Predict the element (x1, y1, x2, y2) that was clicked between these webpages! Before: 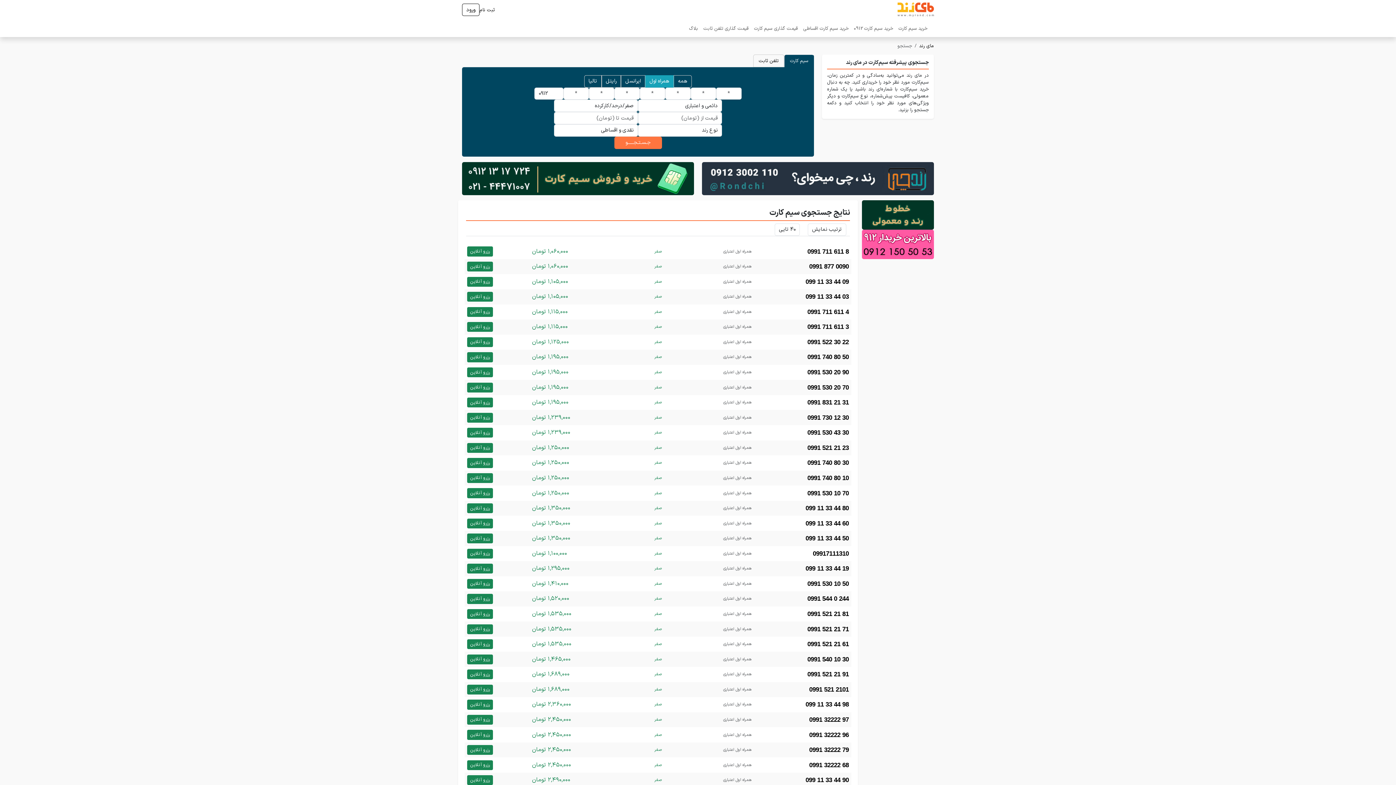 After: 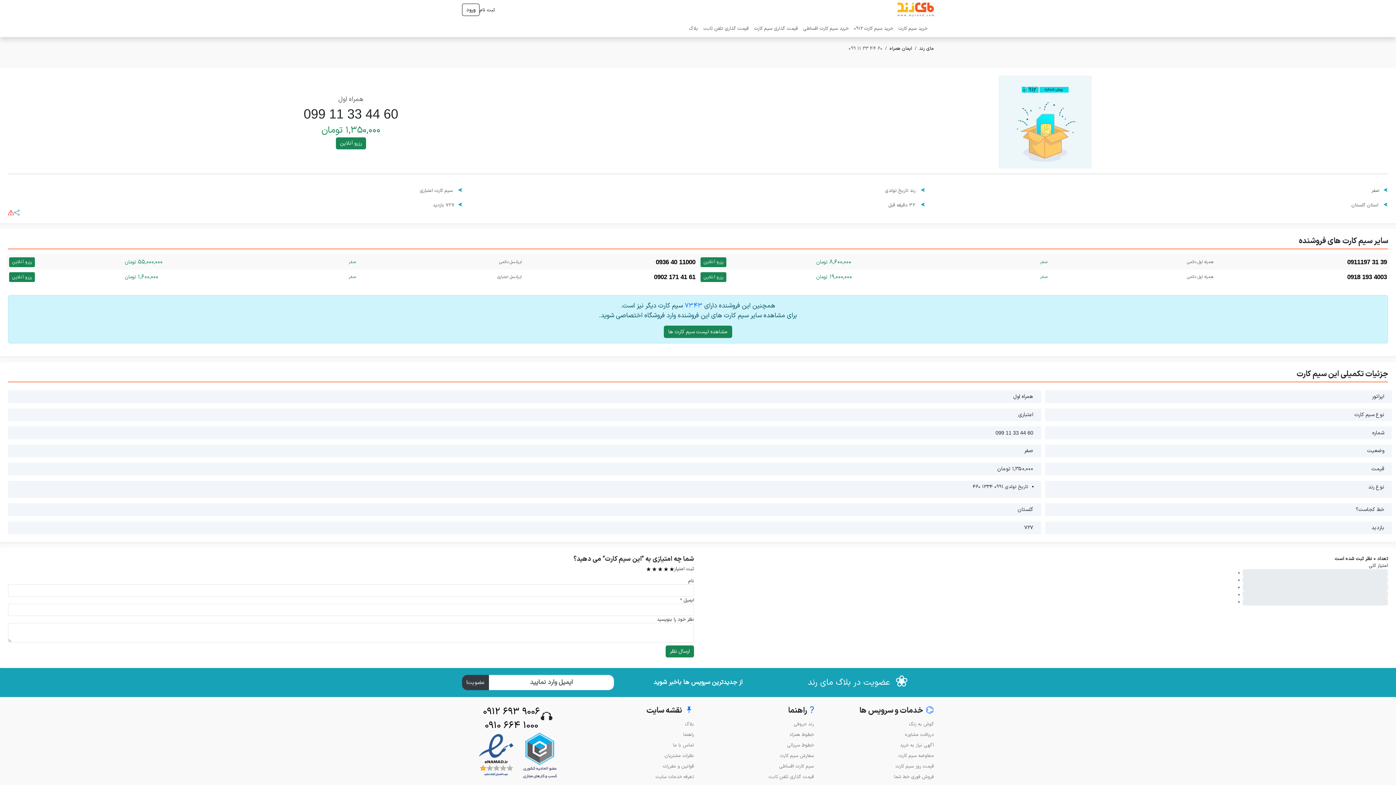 Action: label: 099 11 33 44 60
همراه اول اعتباری
صفر
۱,۳۵۰,۰۰۰ تومان
رزرو آنلاین bbox: (464, 516, 851, 531)